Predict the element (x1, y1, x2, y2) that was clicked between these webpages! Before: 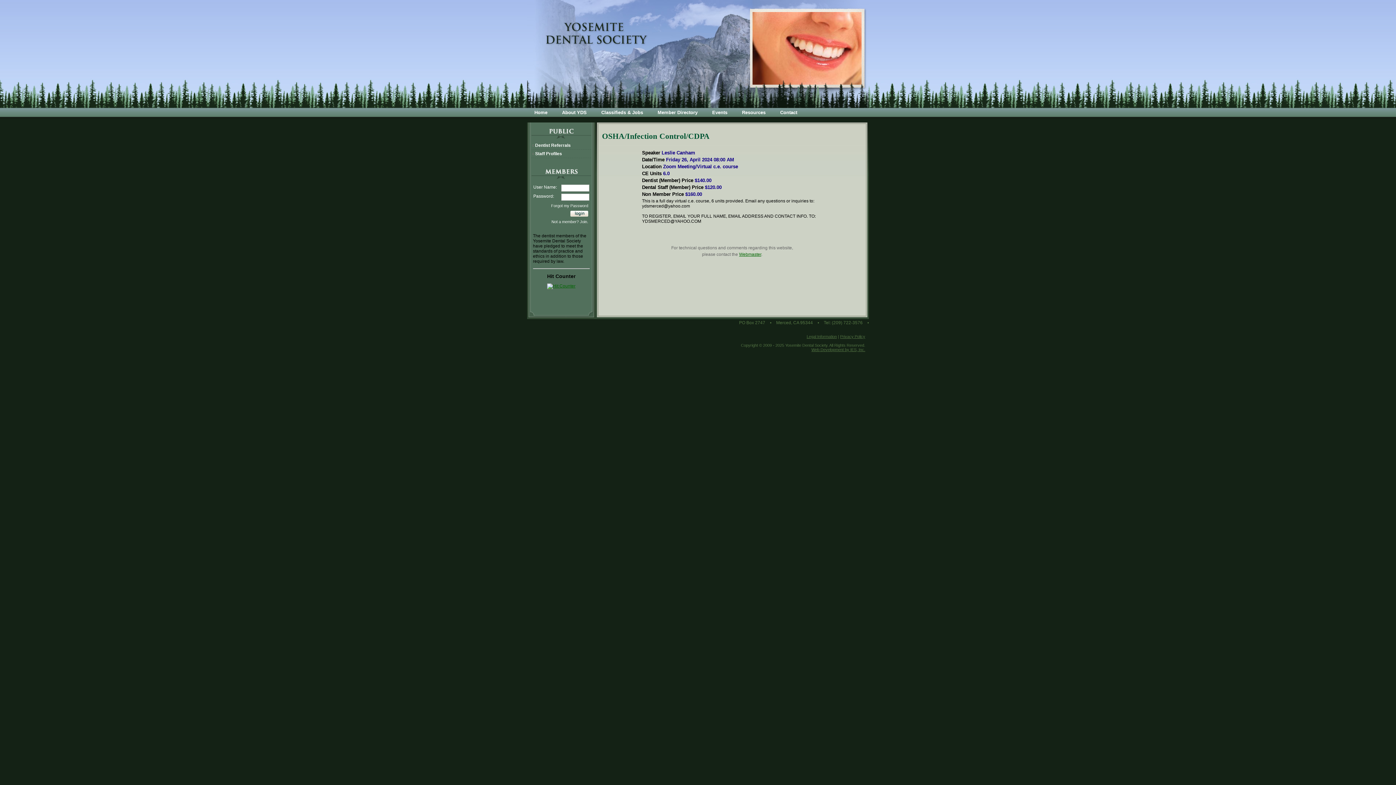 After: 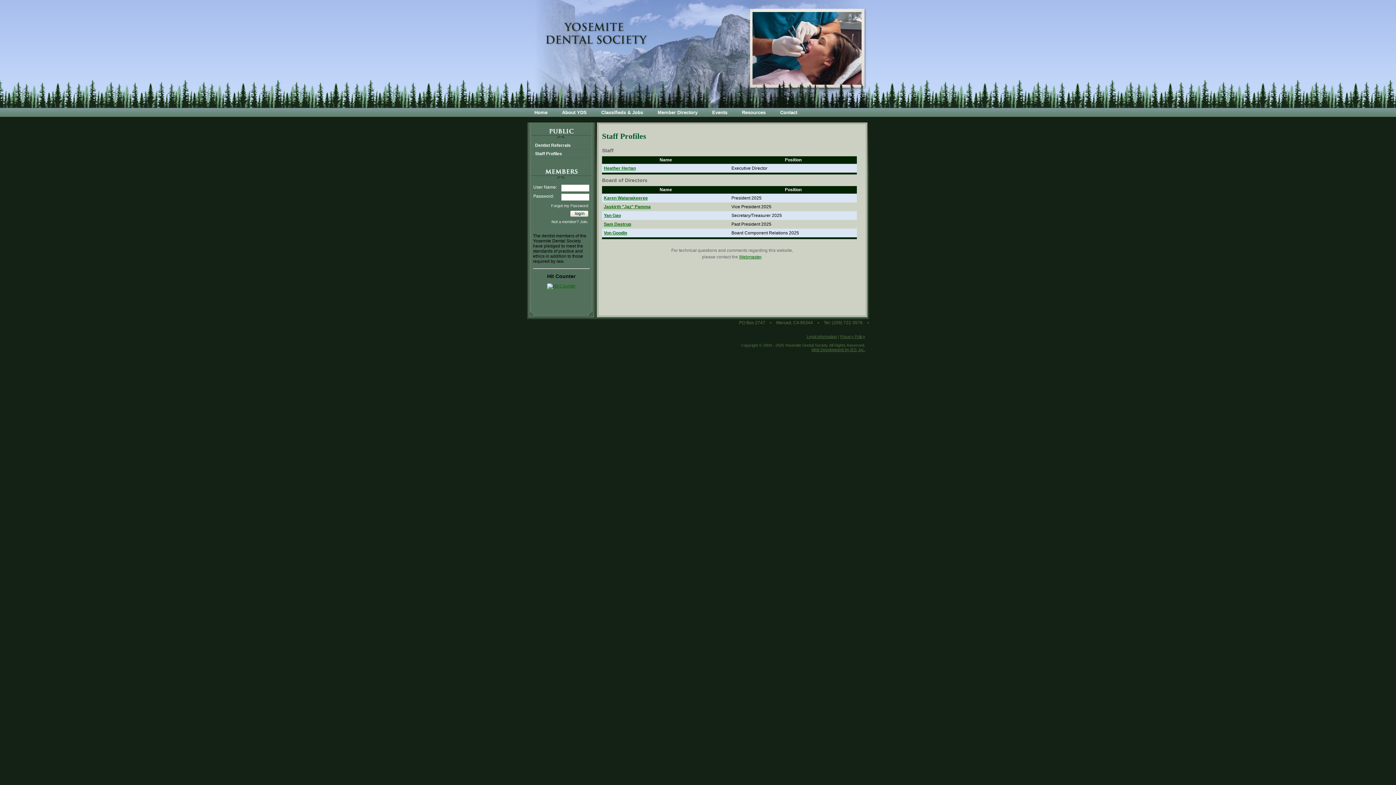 Action: bbox: (531, 149, 591, 158) label: Staff Profiles